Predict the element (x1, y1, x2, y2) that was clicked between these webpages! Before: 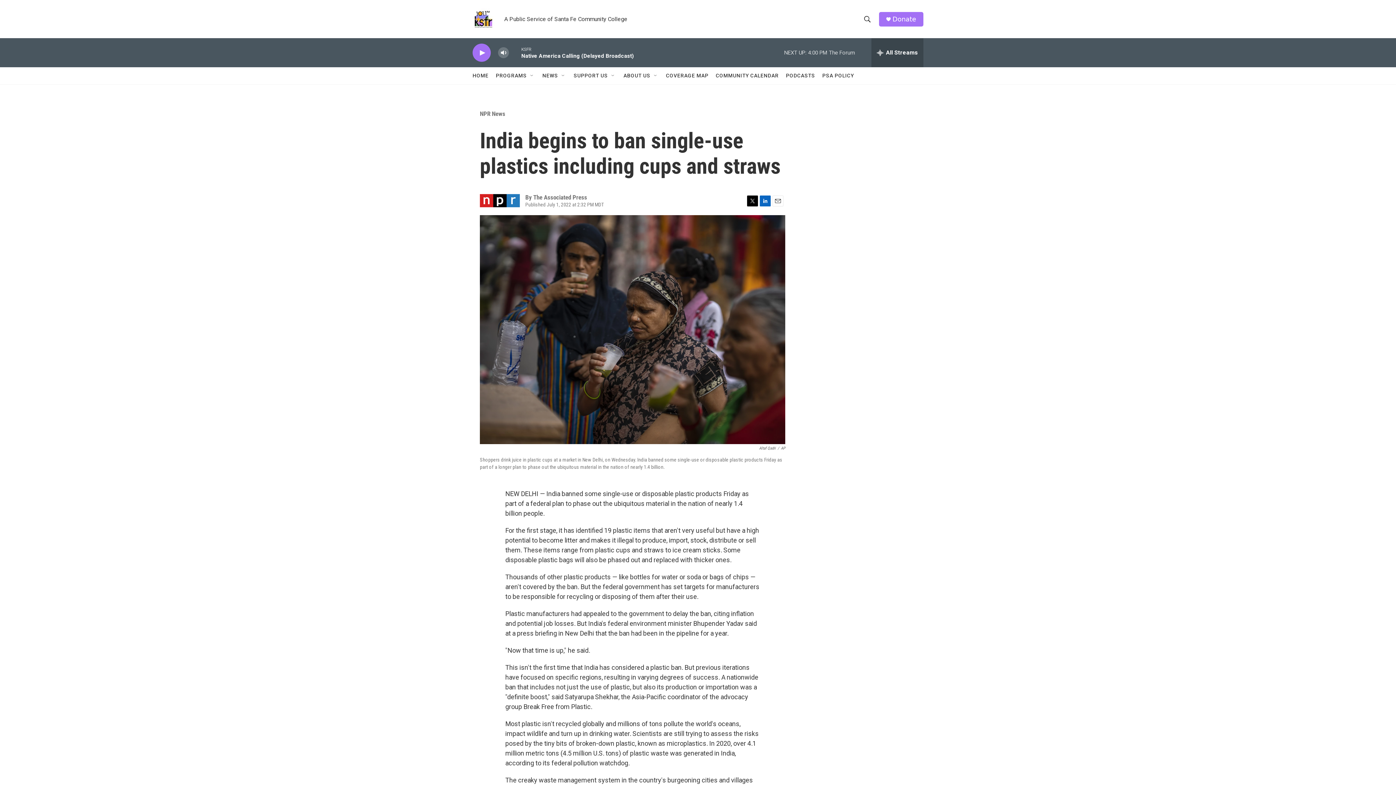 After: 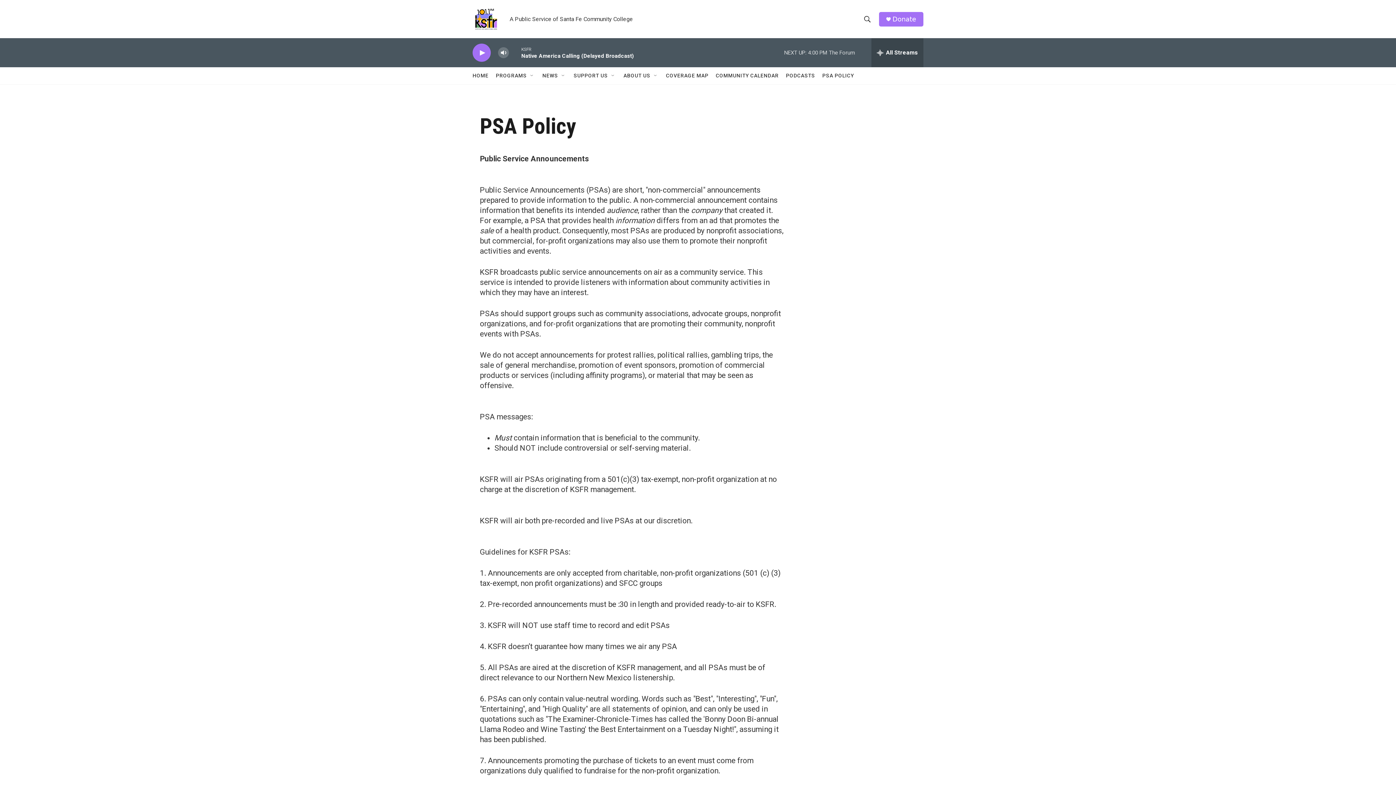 Action: bbox: (822, 67, 854, 84) label: PSA POLICY